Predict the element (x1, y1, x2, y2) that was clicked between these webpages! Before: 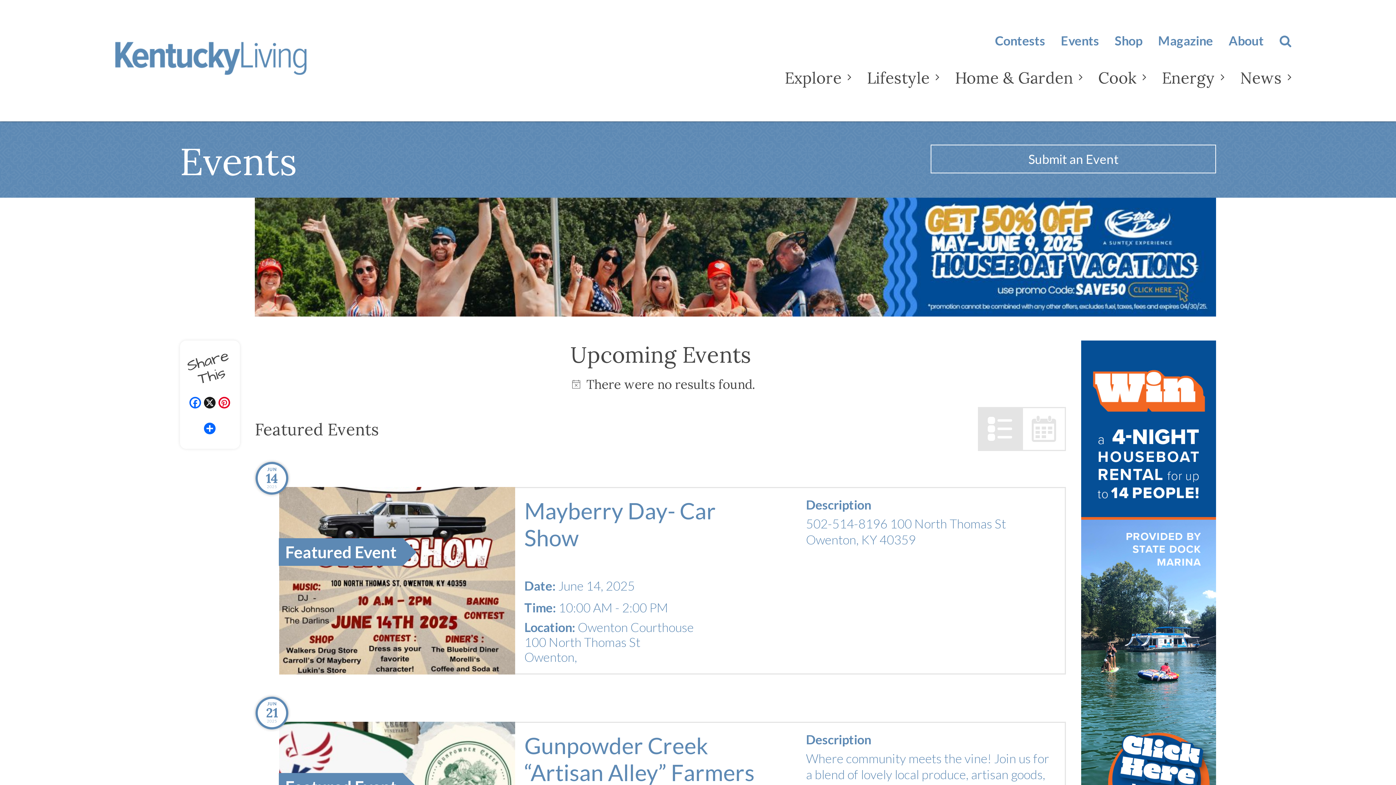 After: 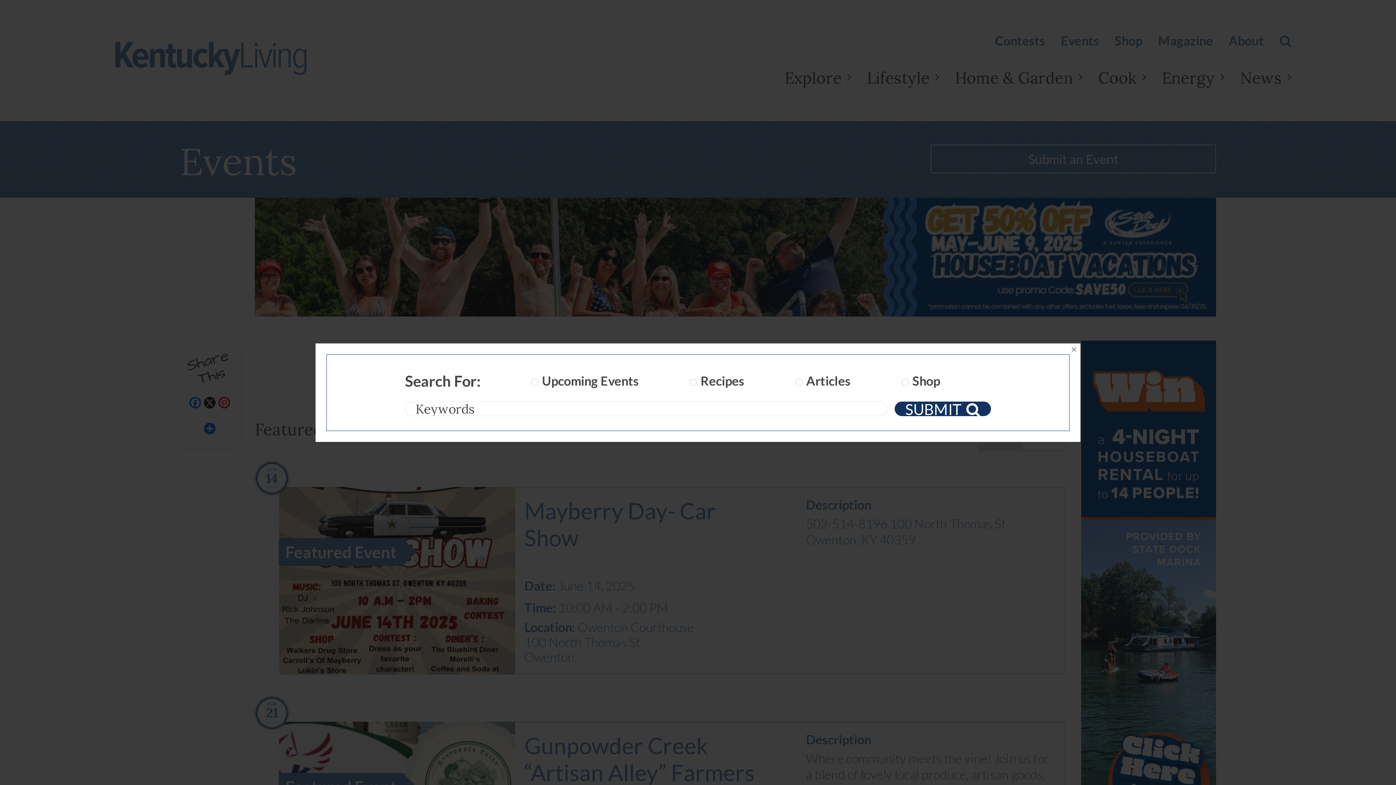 Action: bbox: (1279, 33, 1291, 48)